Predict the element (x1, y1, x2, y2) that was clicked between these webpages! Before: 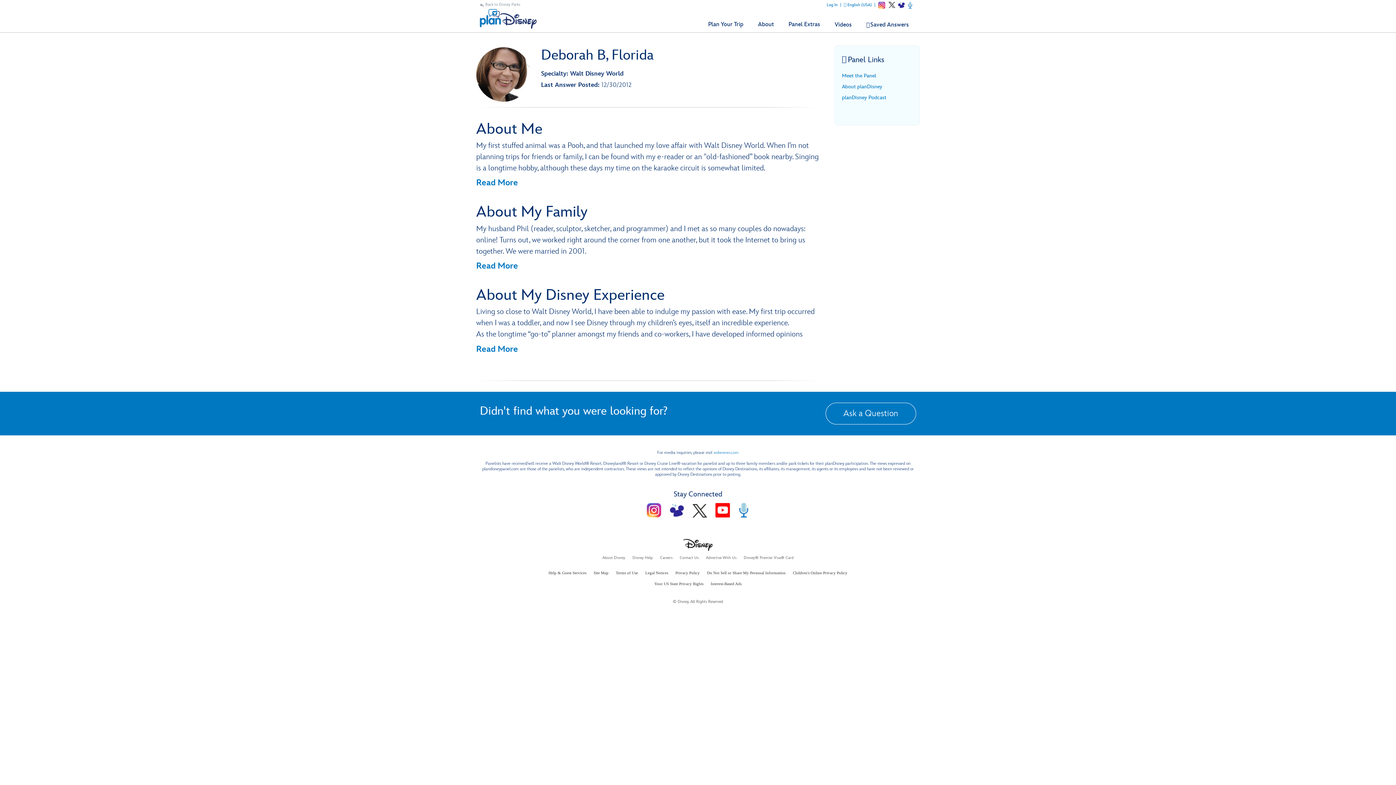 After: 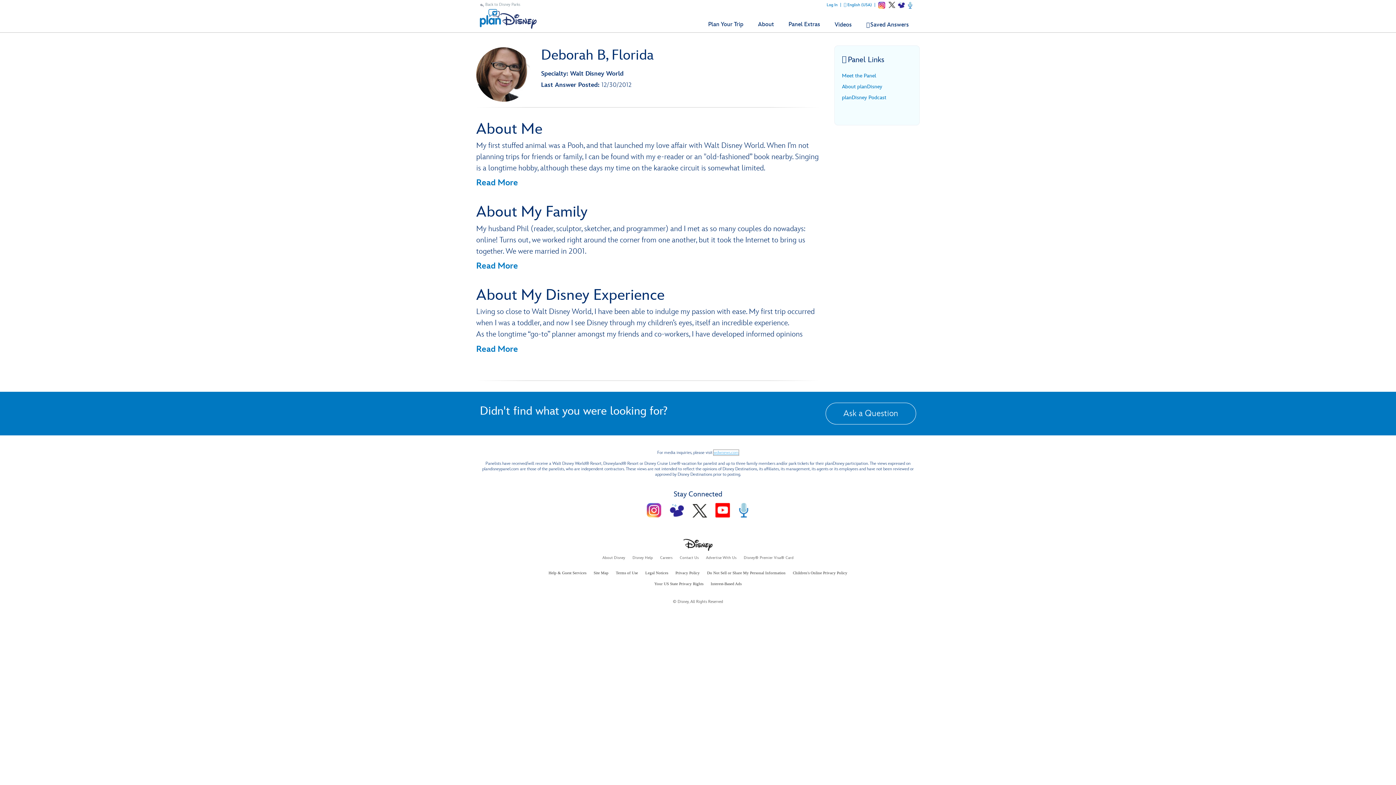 Action: bbox: (713, 450, 738, 455) label: wdwnews.com